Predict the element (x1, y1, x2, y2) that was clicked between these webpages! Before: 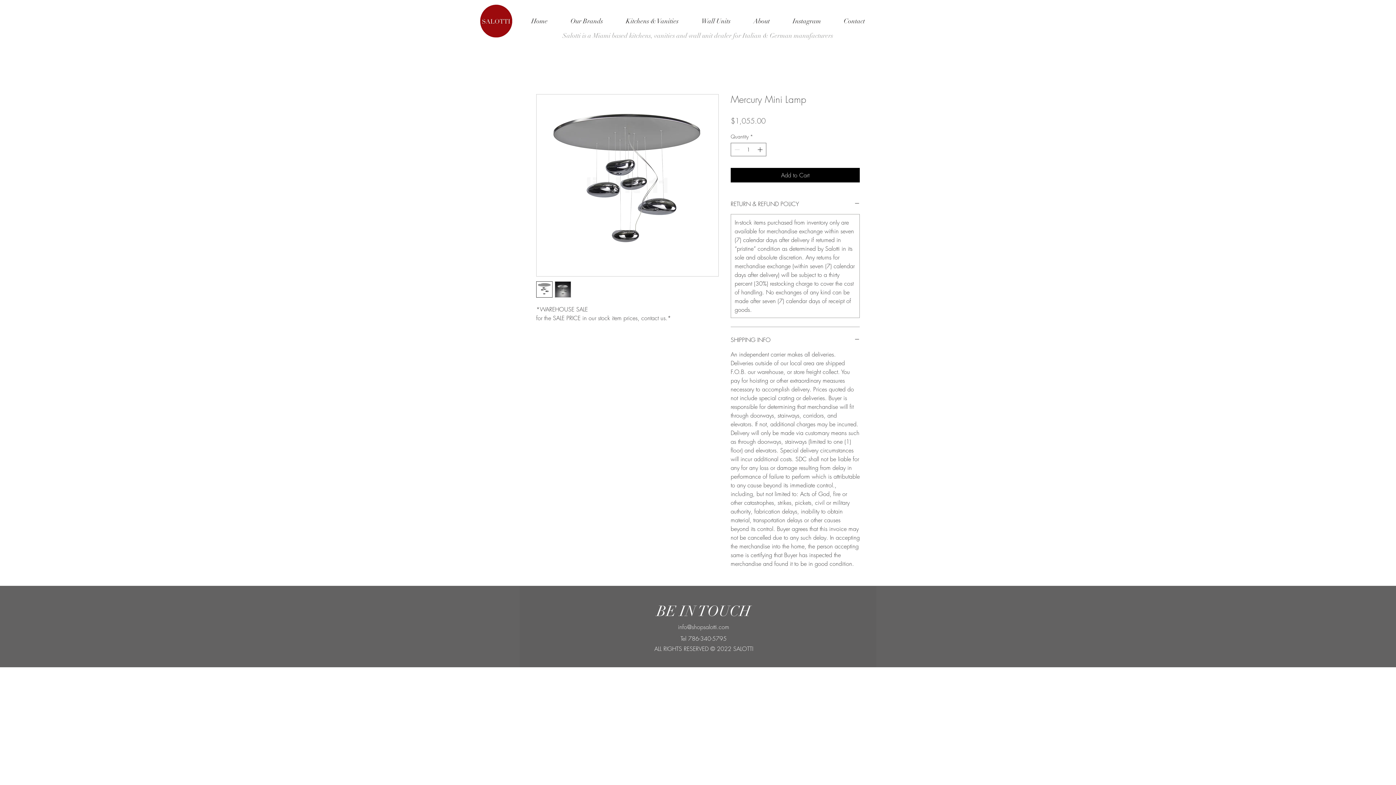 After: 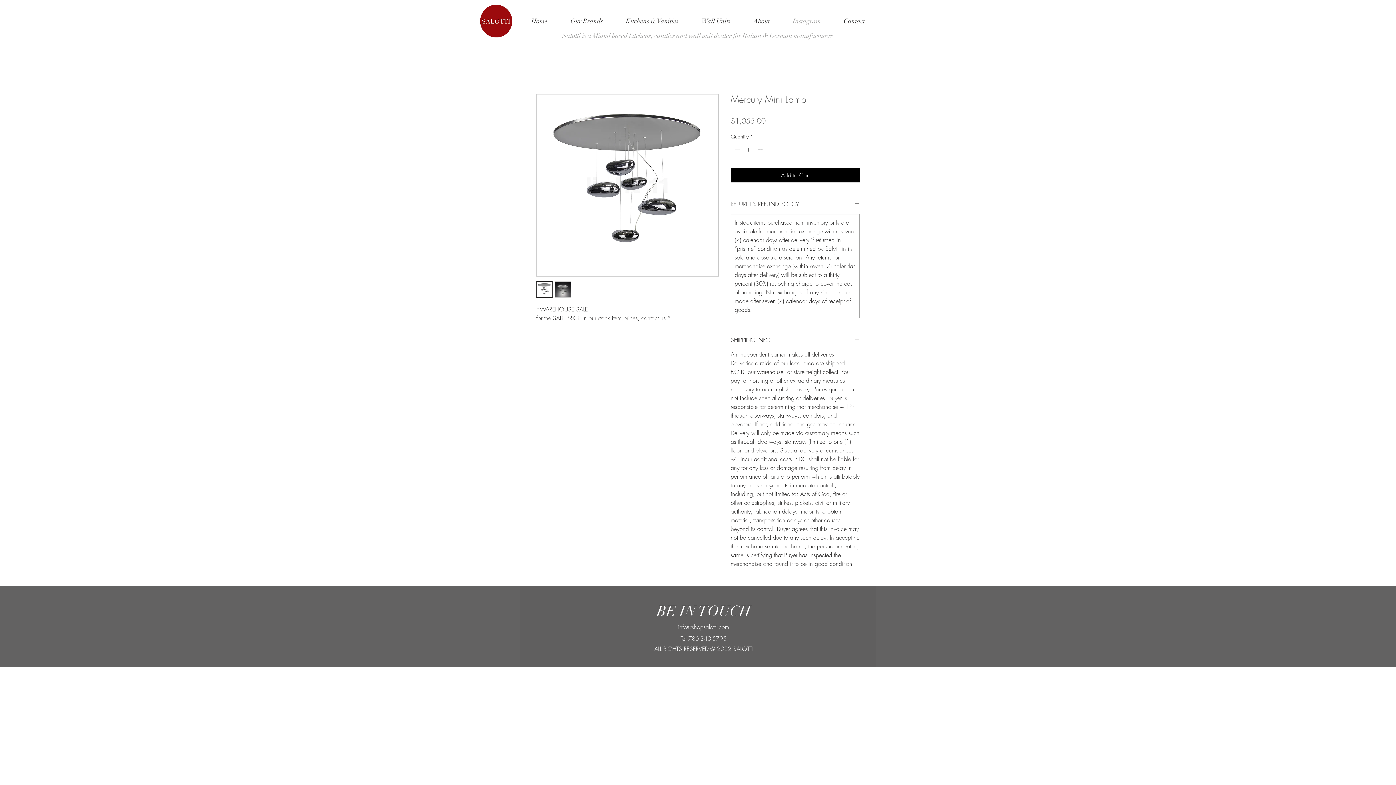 Action: bbox: (781, 13, 832, 29) label: Instagram